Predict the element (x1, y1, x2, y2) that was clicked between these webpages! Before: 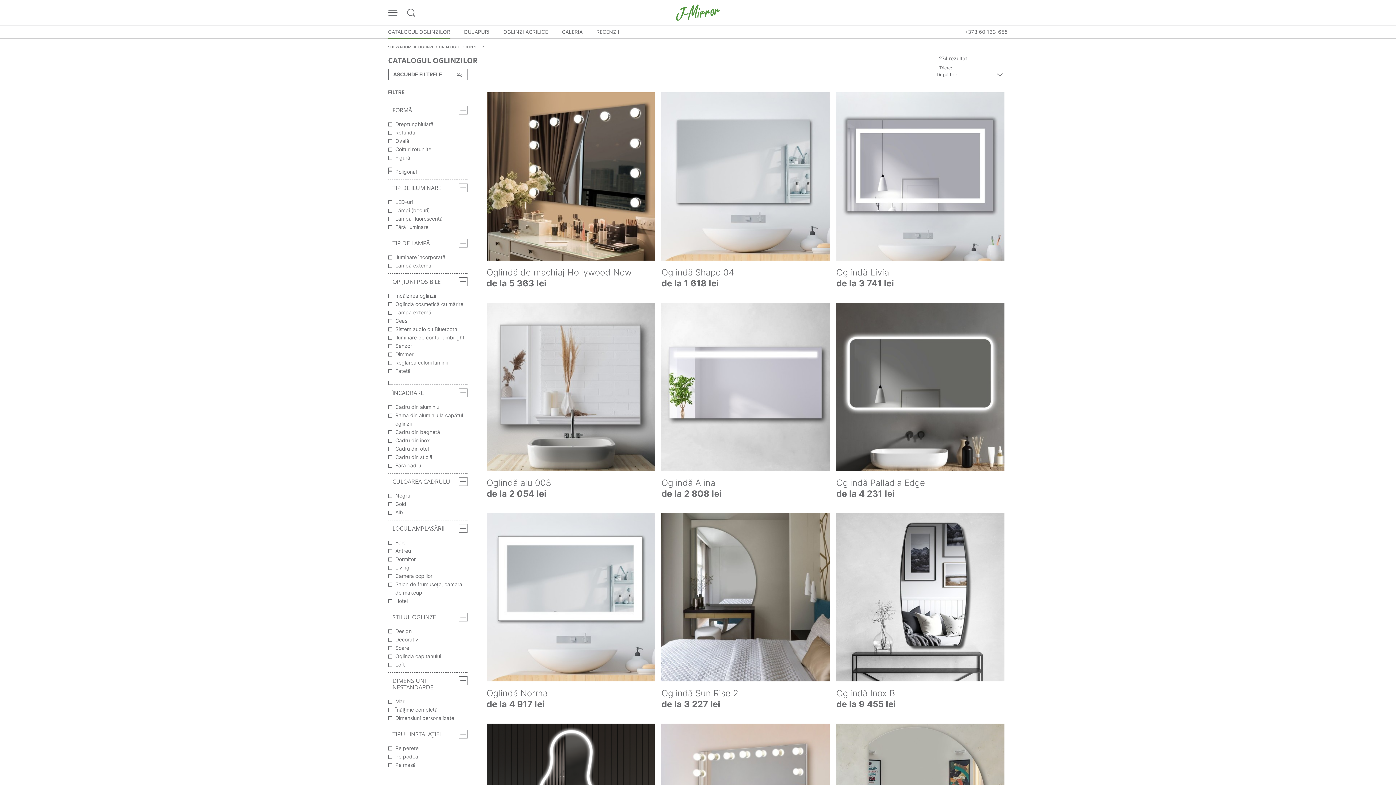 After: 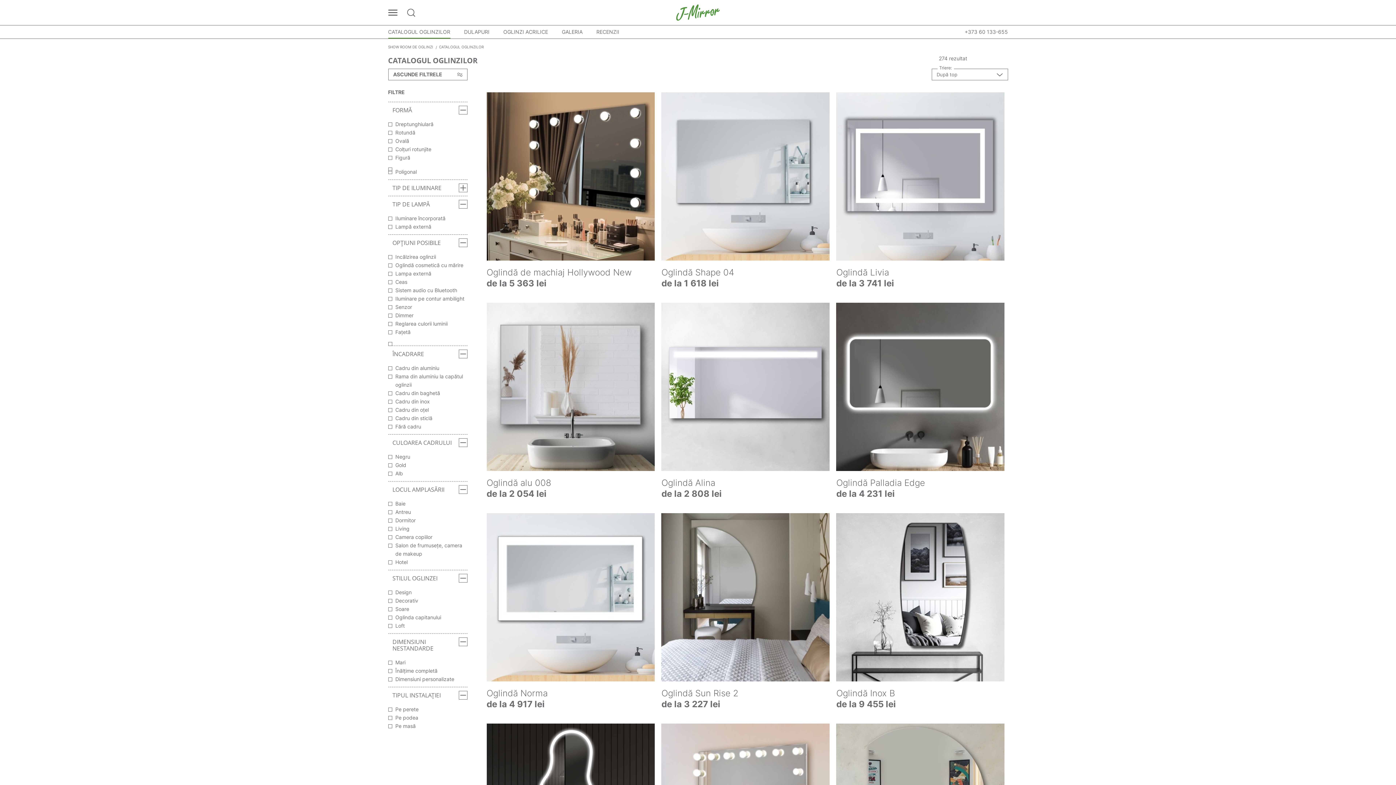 Action: label: Tip de iluminare bbox: (458, 183, 467, 192)